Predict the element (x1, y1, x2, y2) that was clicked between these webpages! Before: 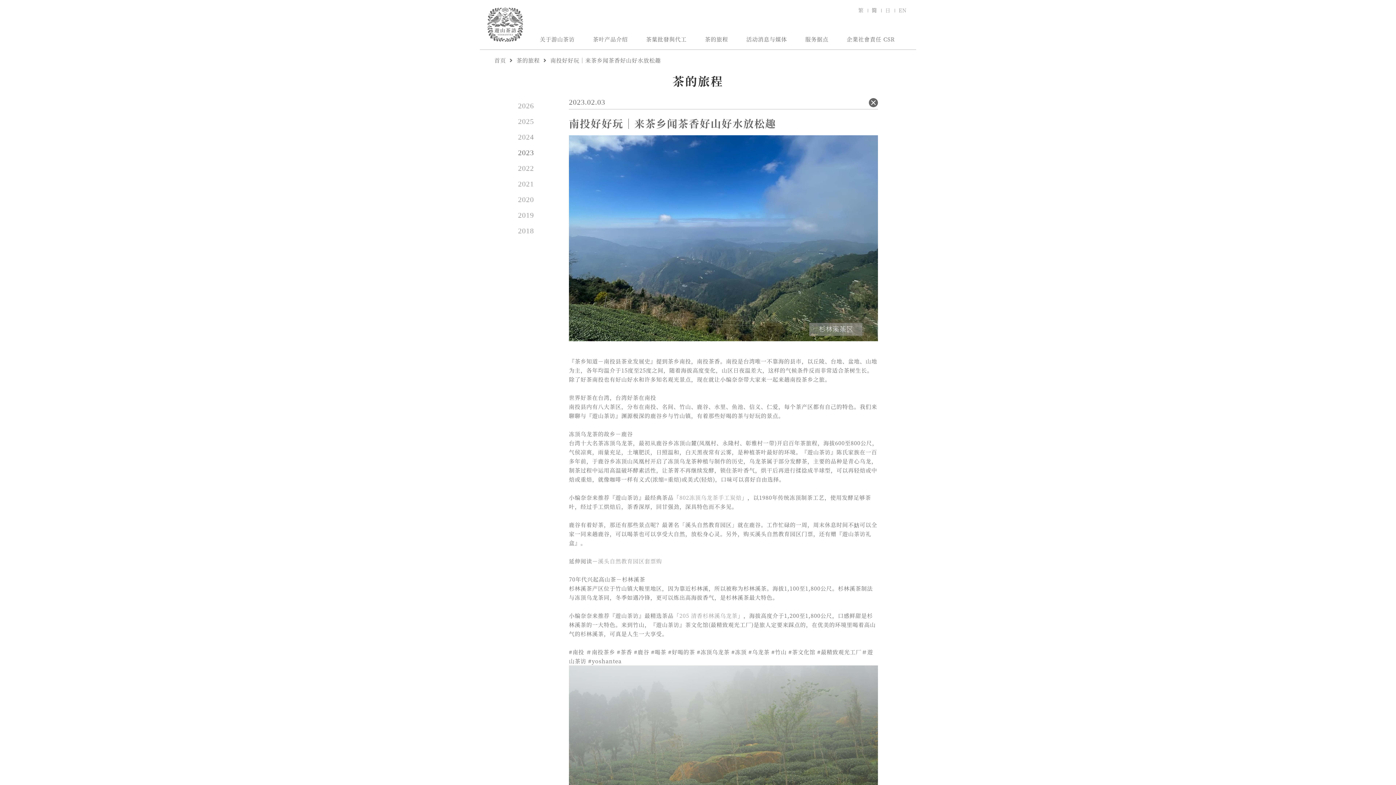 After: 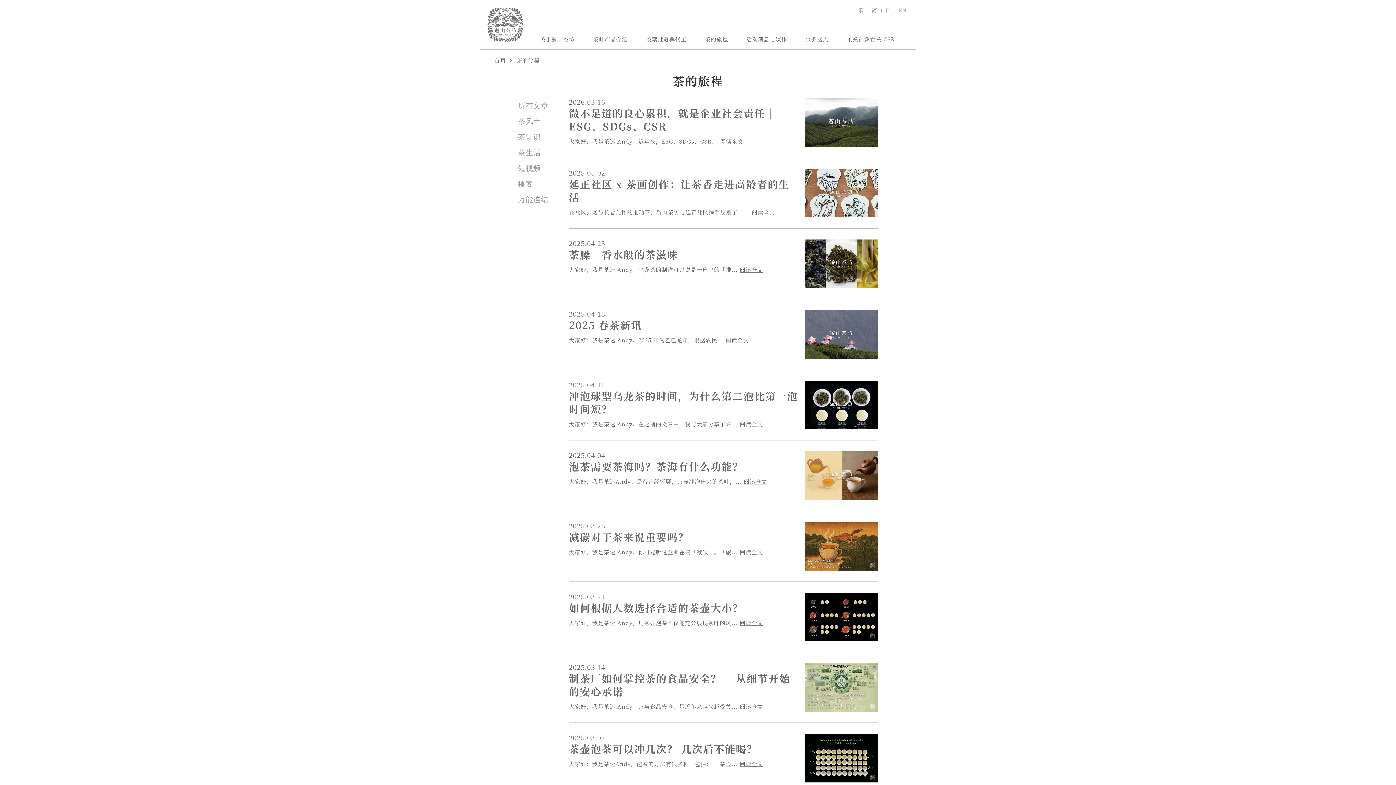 Action: bbox: (869, 98, 878, 107)